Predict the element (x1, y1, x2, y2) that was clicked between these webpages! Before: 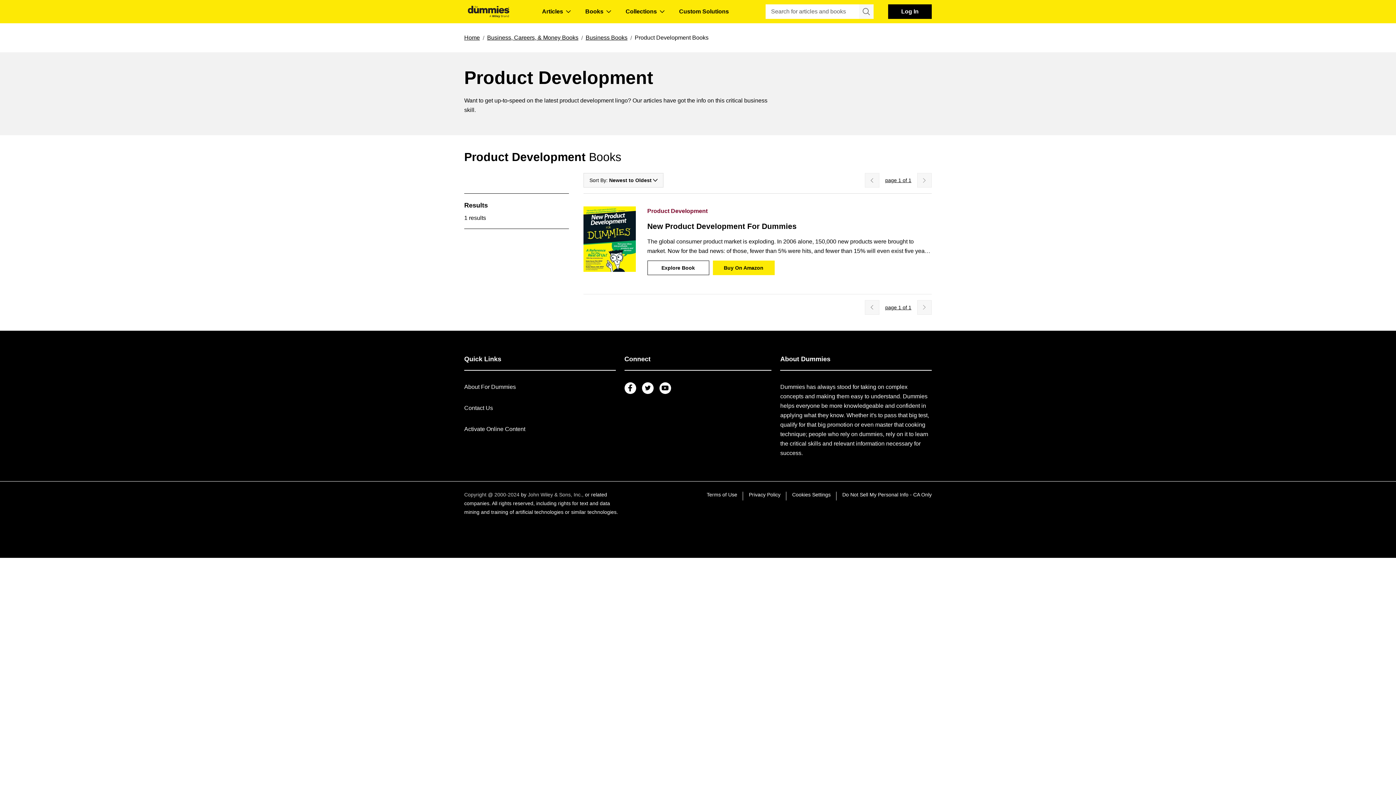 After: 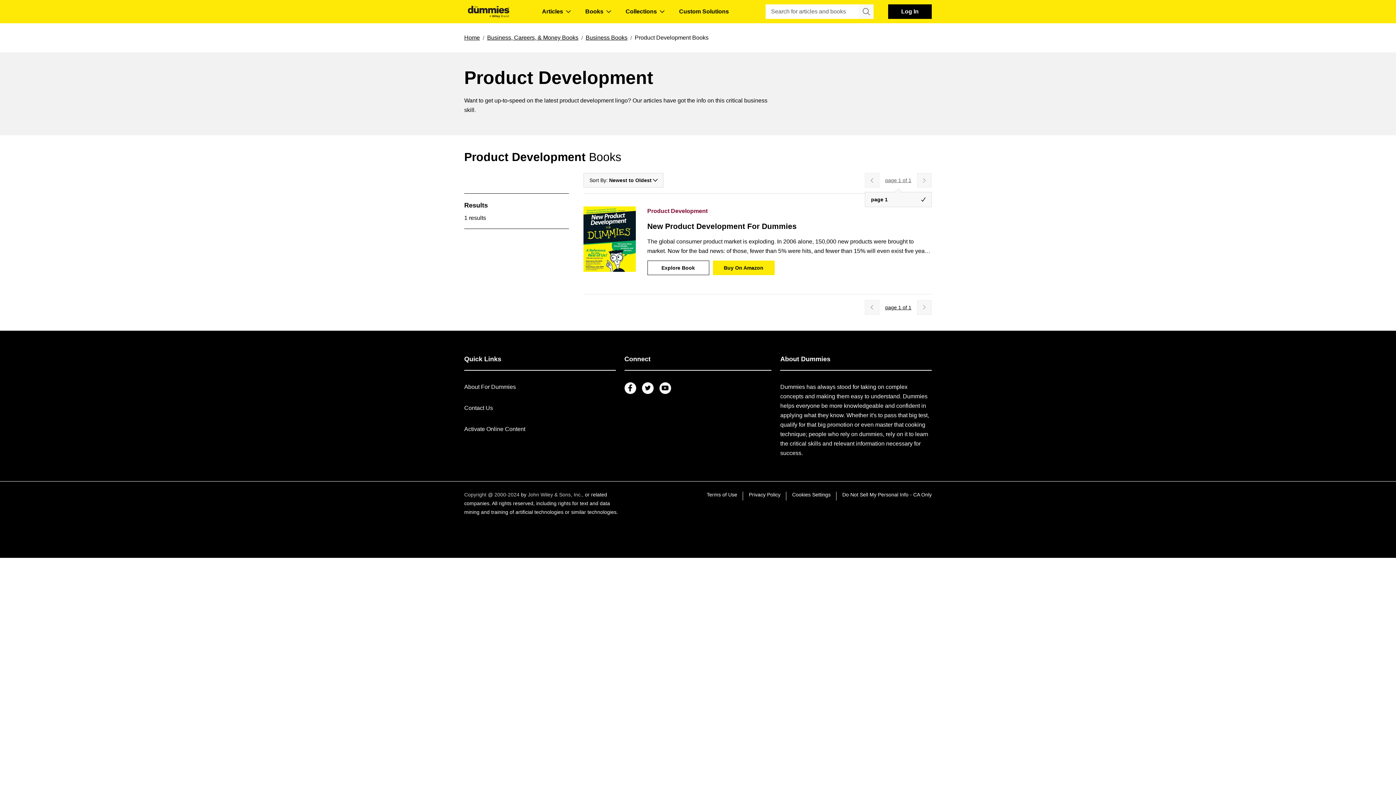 Action: label: page 1 of 1 bbox: (885, 176, 911, 184)